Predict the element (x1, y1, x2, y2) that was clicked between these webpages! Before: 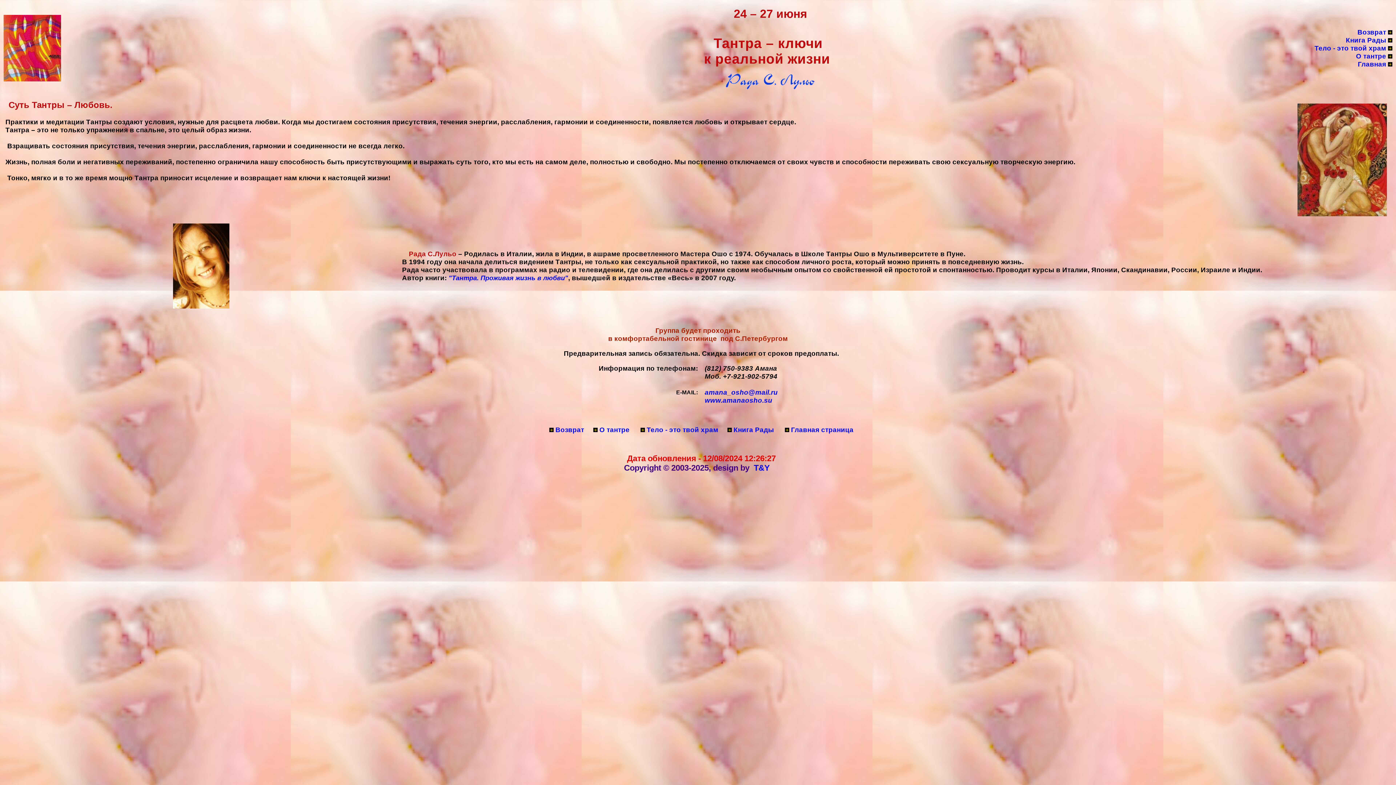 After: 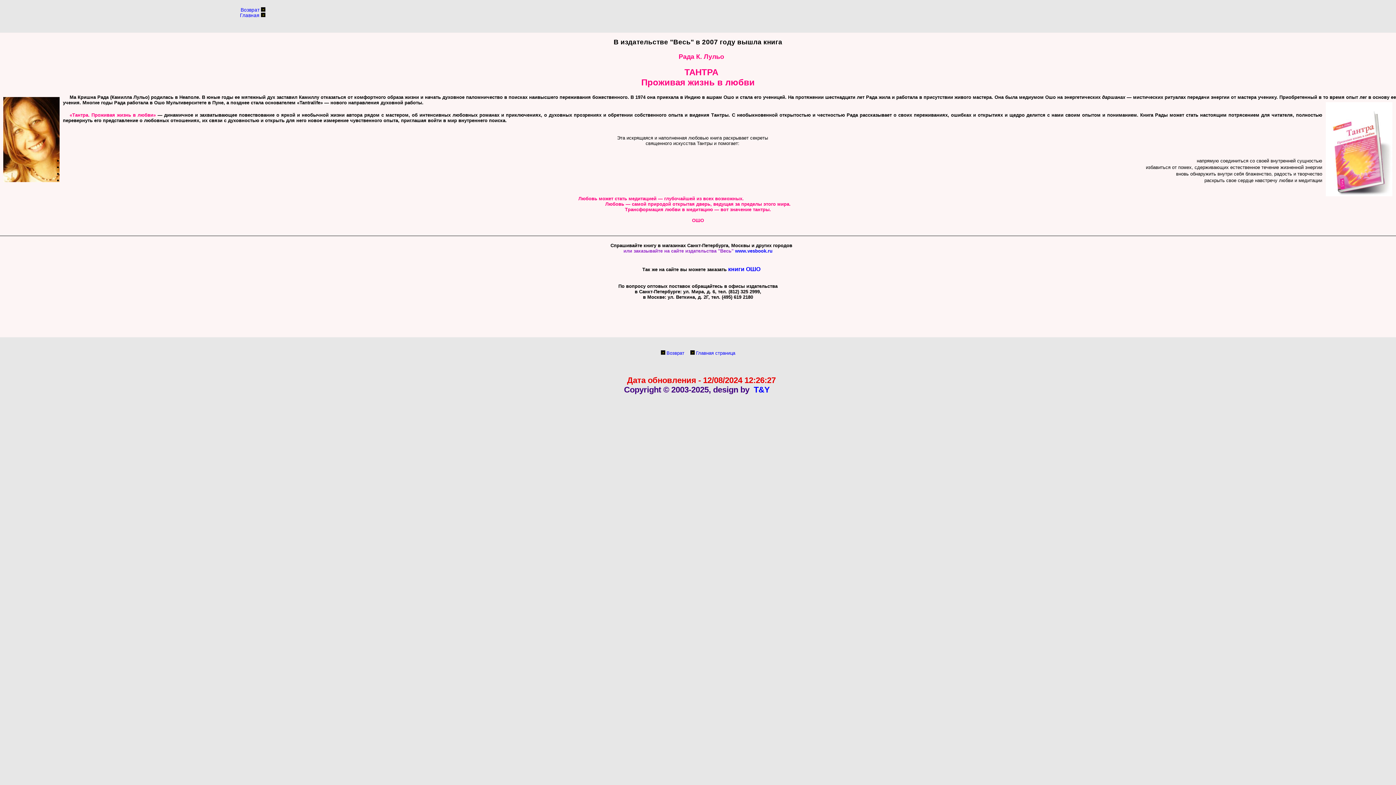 Action: bbox: (1346, 36, 1392, 44) label: Книга Рады 